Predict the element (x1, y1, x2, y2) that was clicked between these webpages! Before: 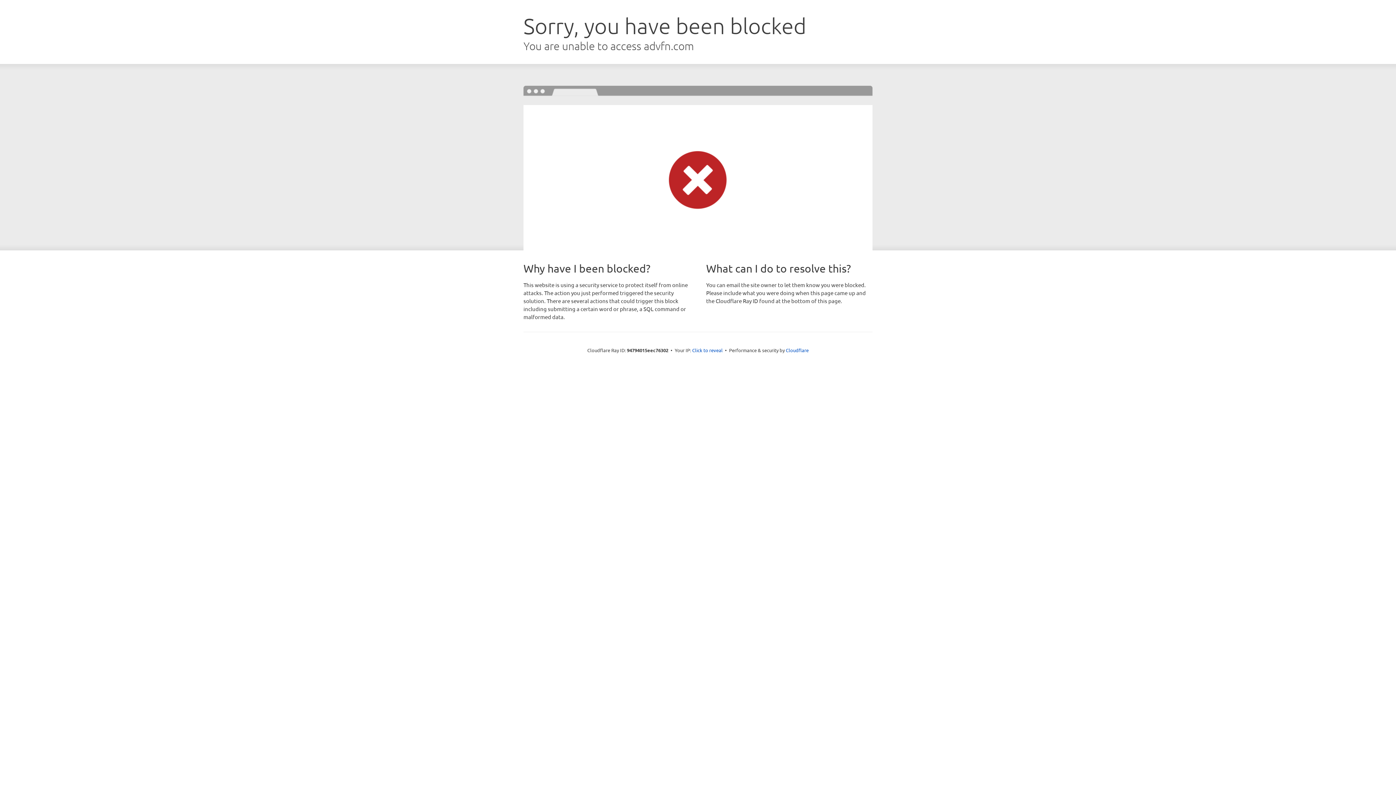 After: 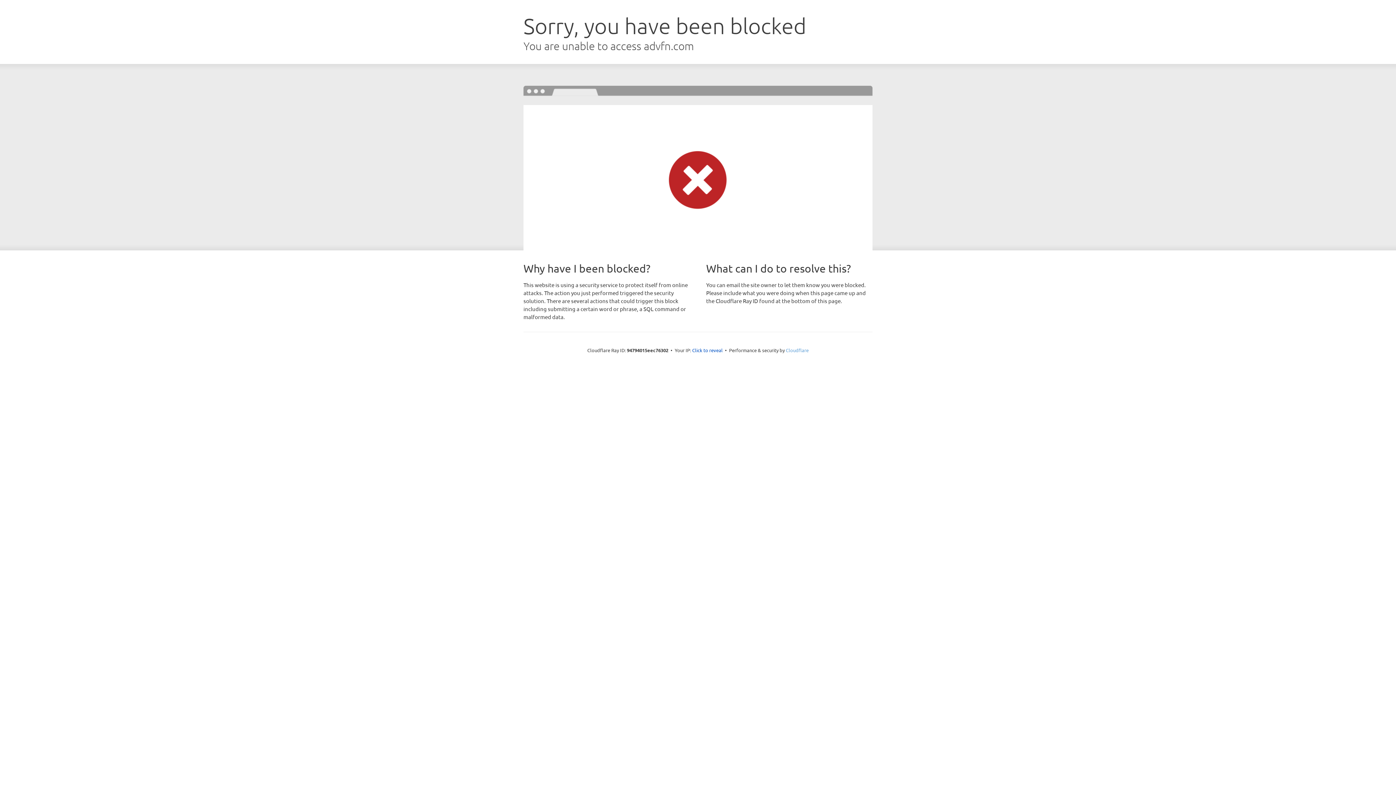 Action: label: Cloudflare bbox: (786, 347, 808, 353)